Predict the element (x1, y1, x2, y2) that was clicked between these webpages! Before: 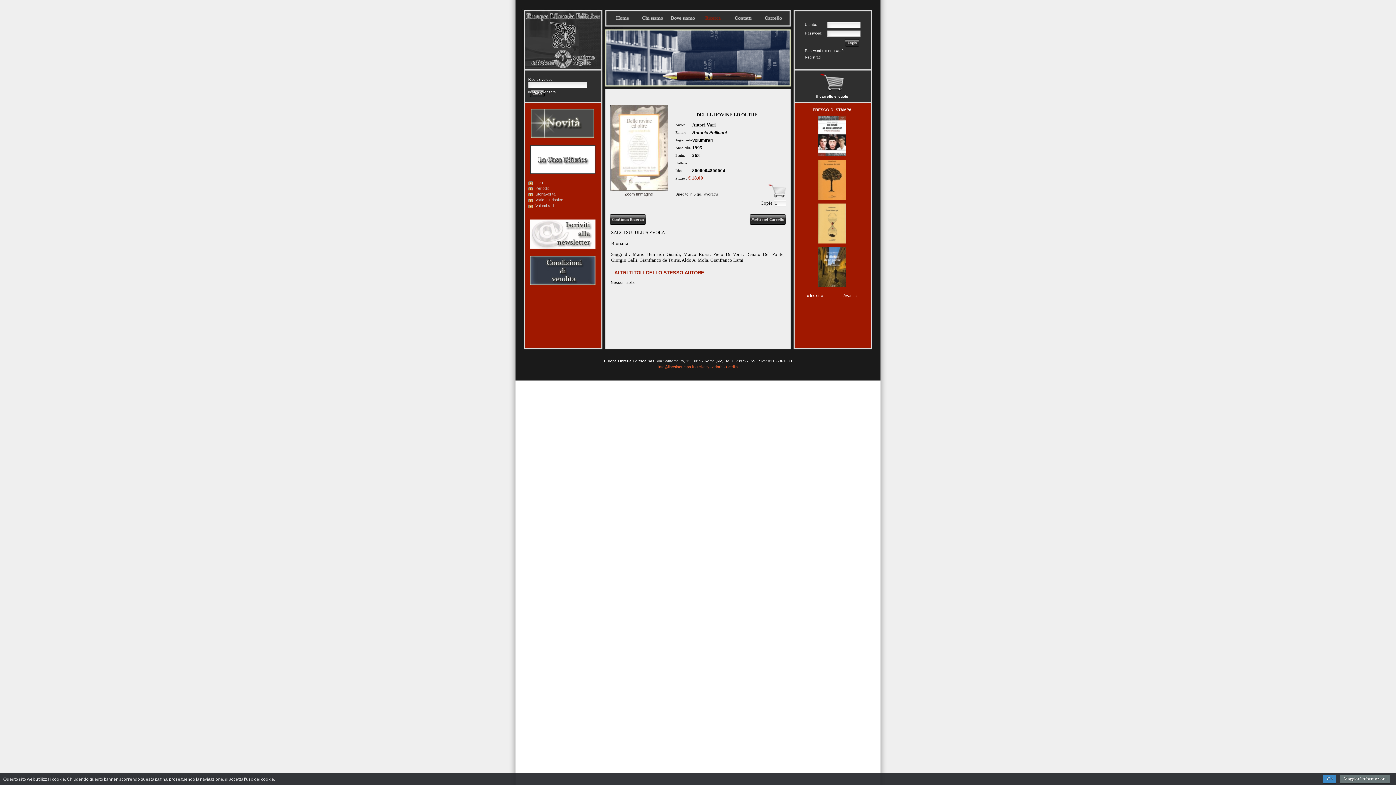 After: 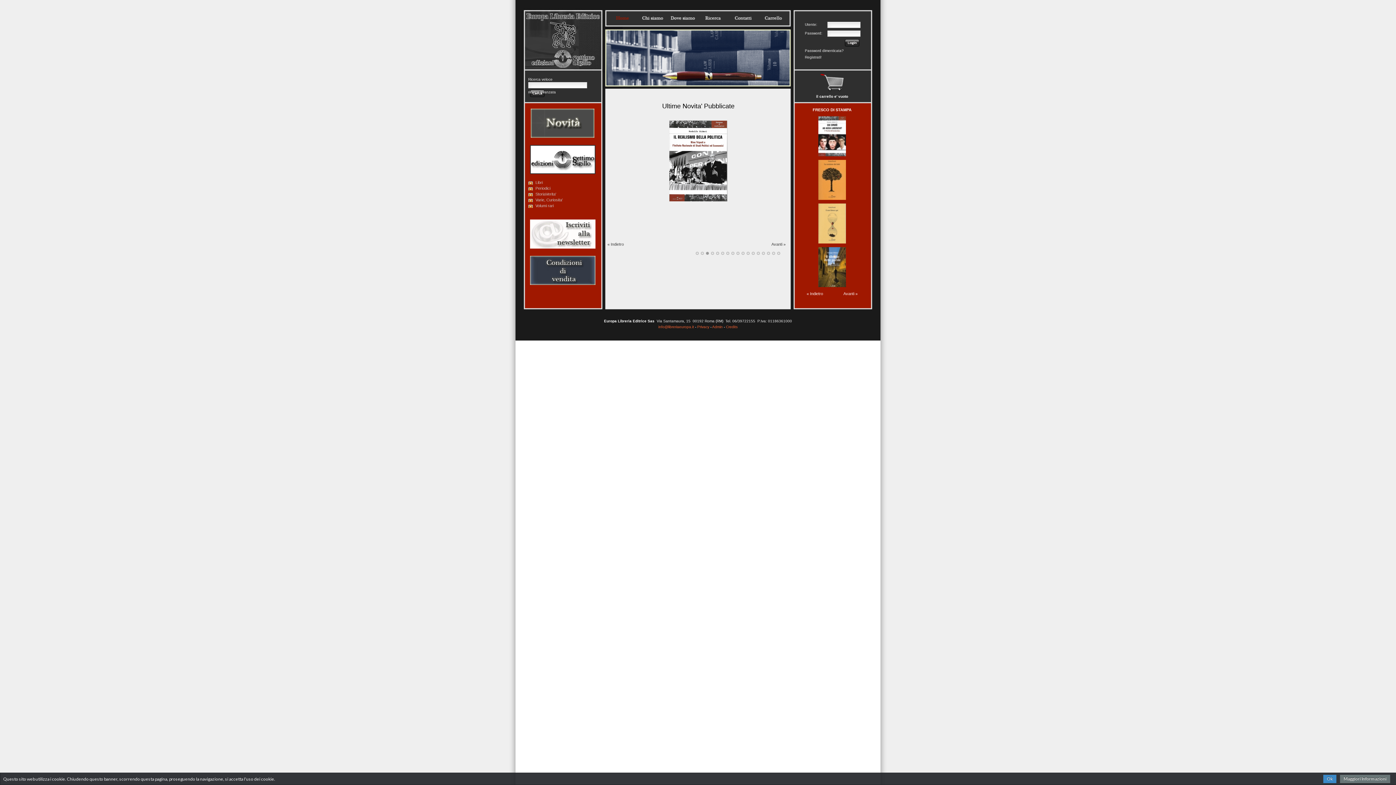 Action: bbox: (515, 65, 604, 70)